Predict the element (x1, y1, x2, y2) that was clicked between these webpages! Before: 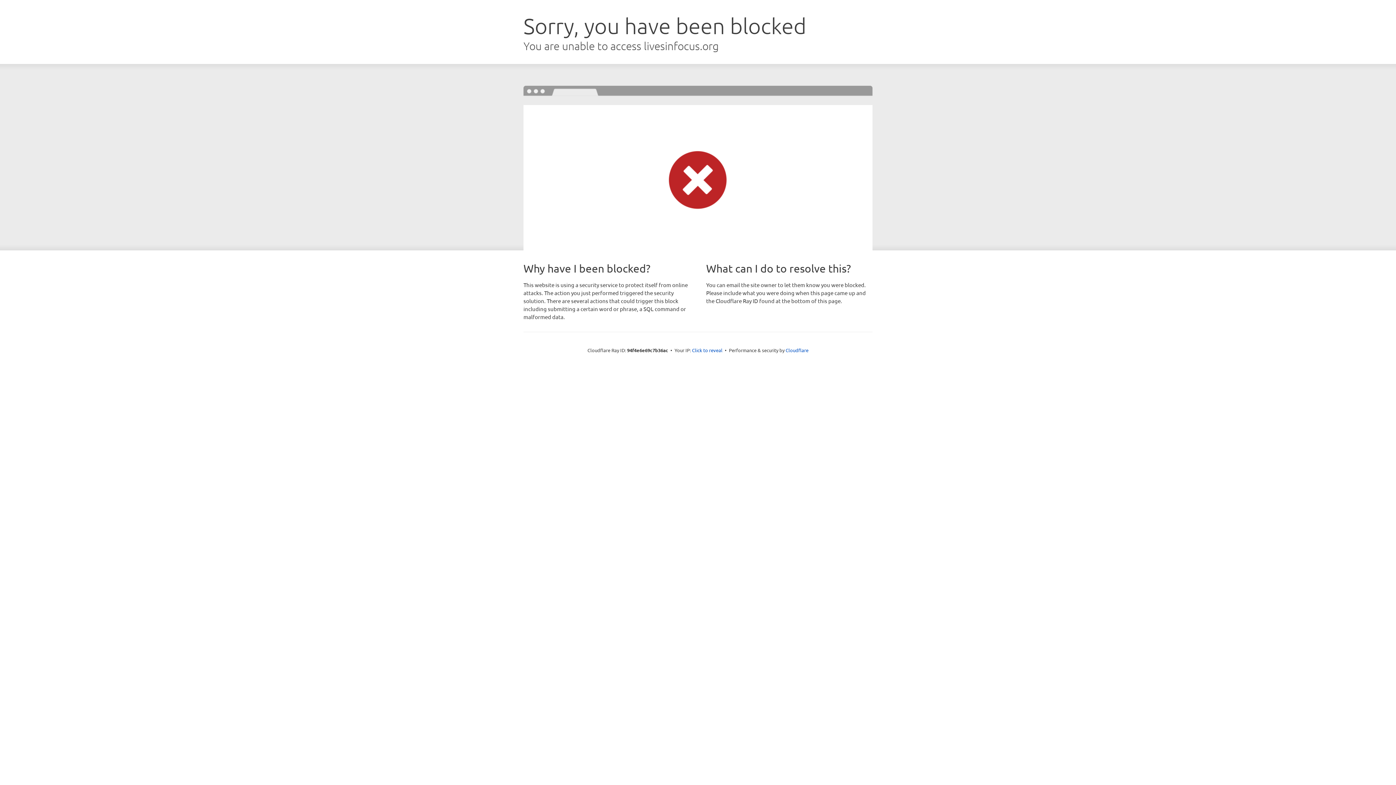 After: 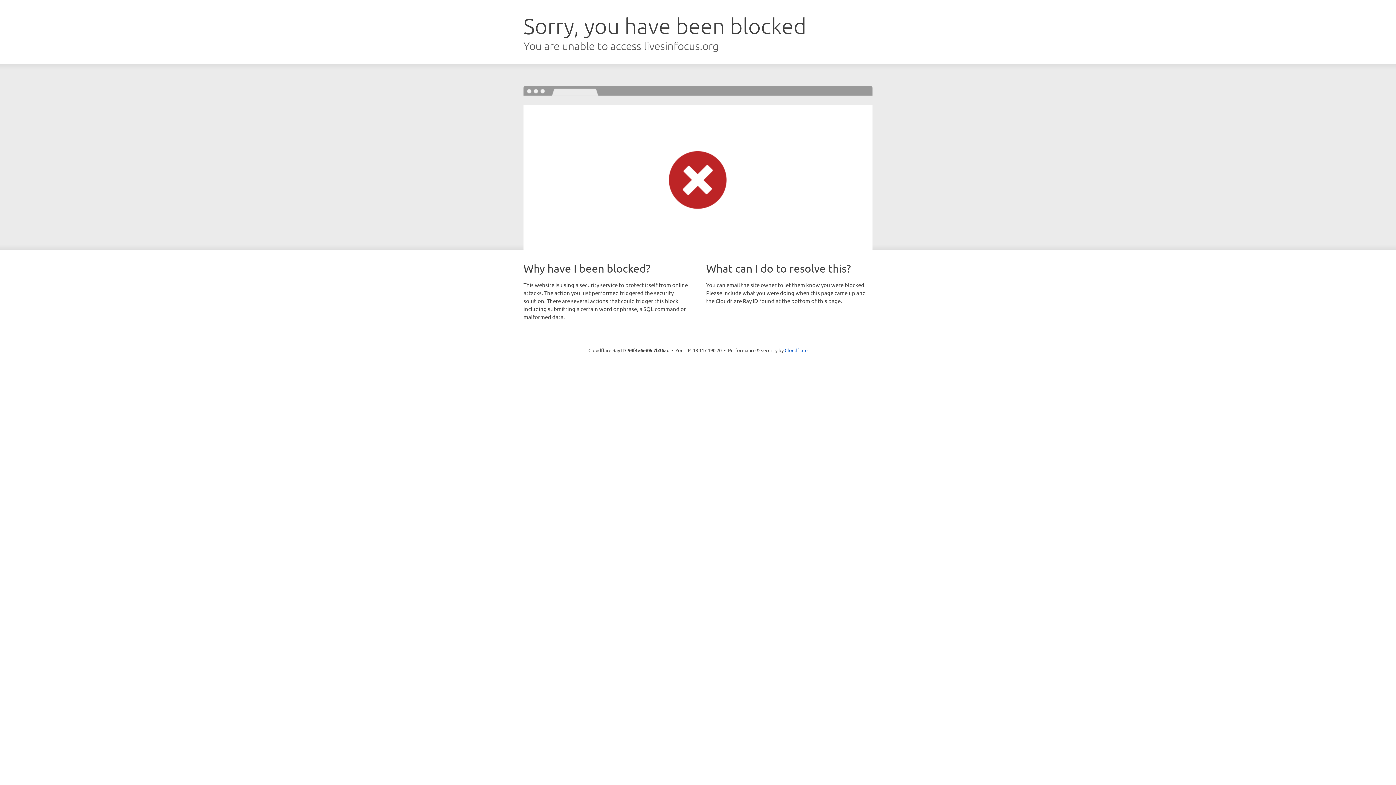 Action: bbox: (692, 346, 722, 353) label: Click to reveal